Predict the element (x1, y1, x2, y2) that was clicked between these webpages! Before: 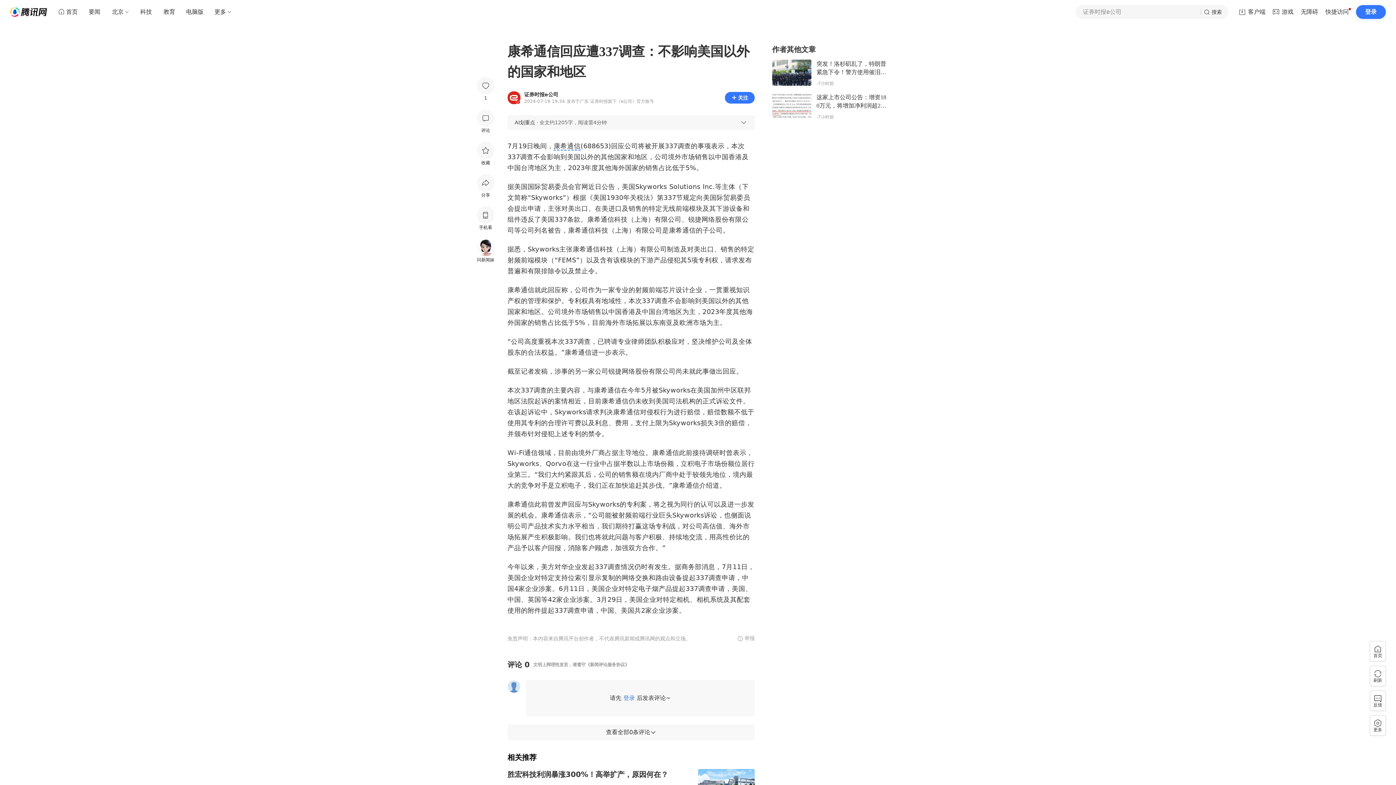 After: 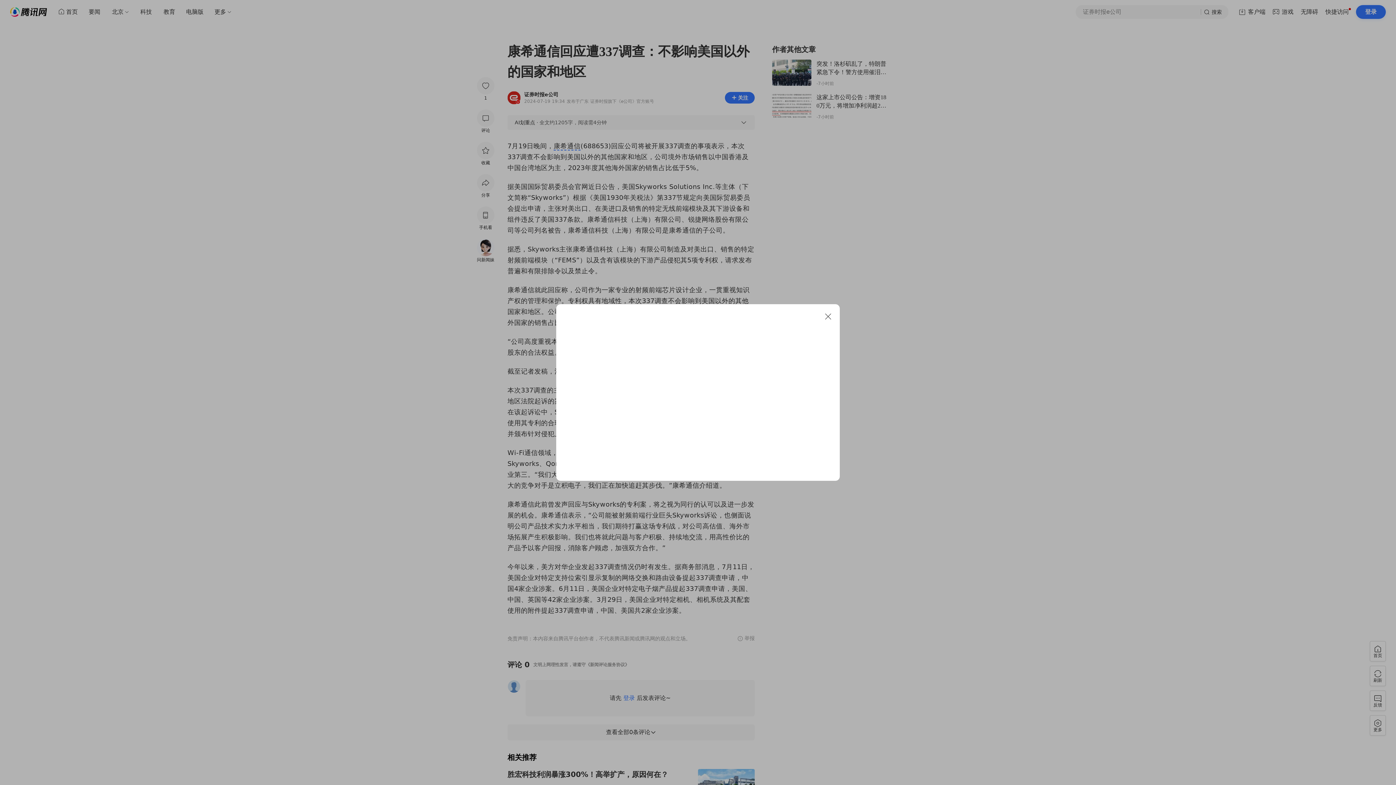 Action: label: 登录 bbox: (623, 695, 635, 701)